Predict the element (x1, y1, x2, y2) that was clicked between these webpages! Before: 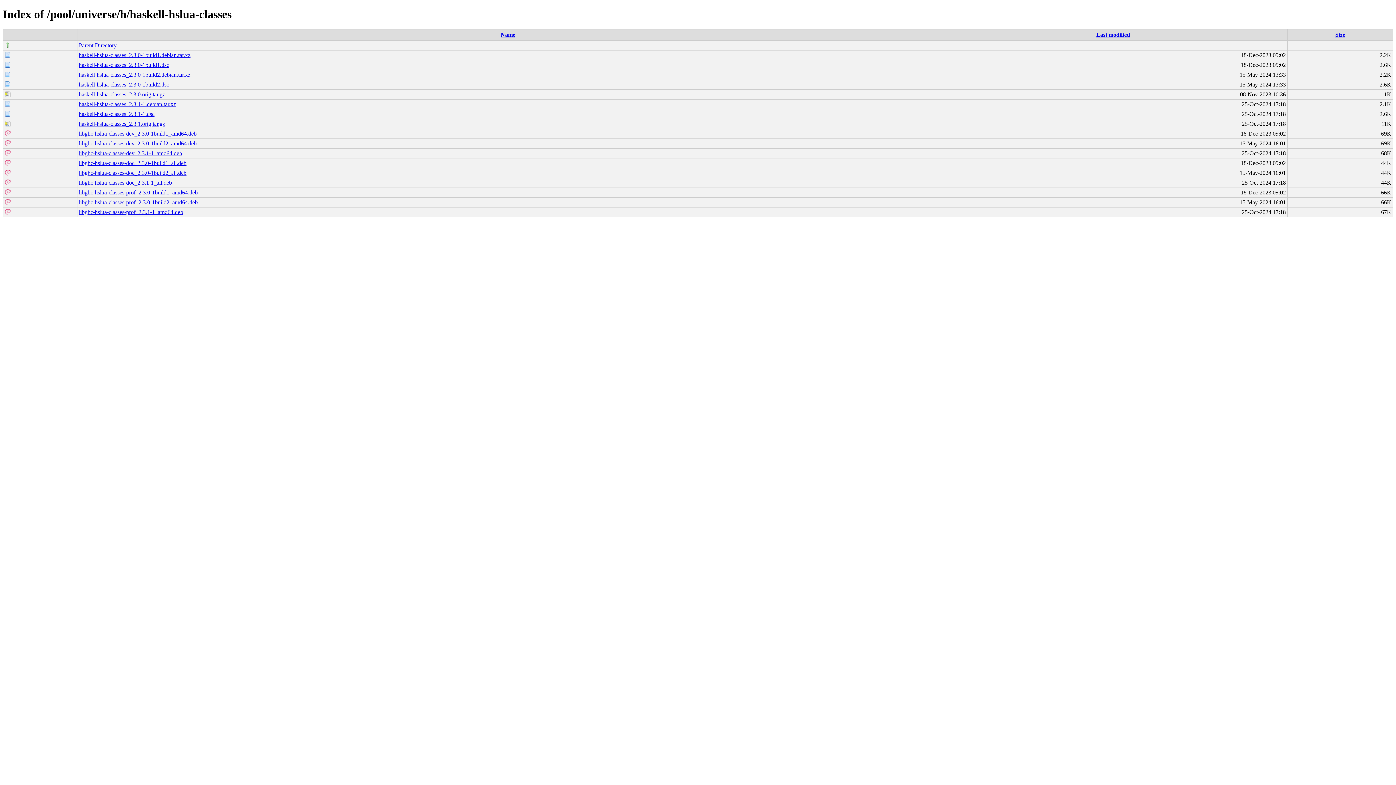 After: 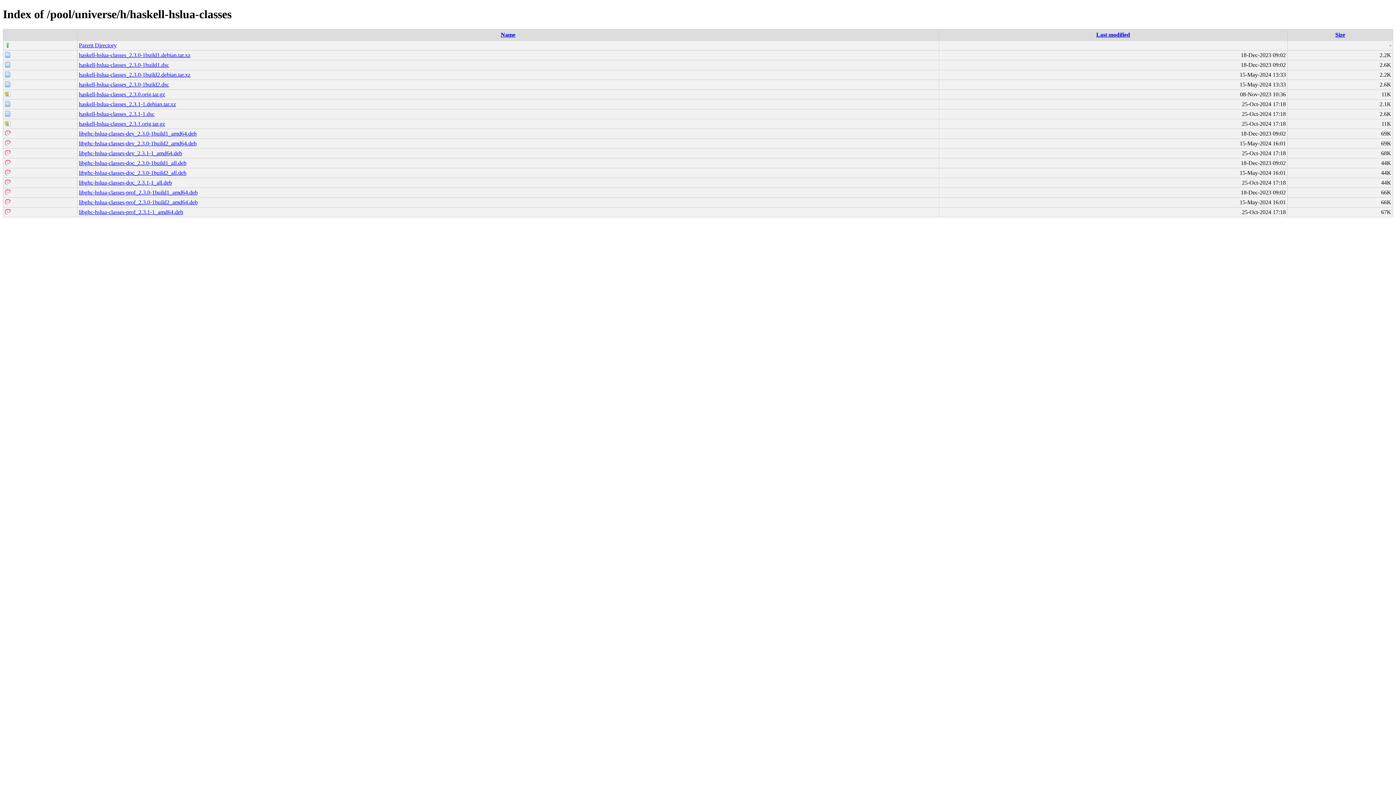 Action: bbox: (78, 209, 183, 215) label: libghc-hslua-classes-prof_2.3.1-1_amd64.deb